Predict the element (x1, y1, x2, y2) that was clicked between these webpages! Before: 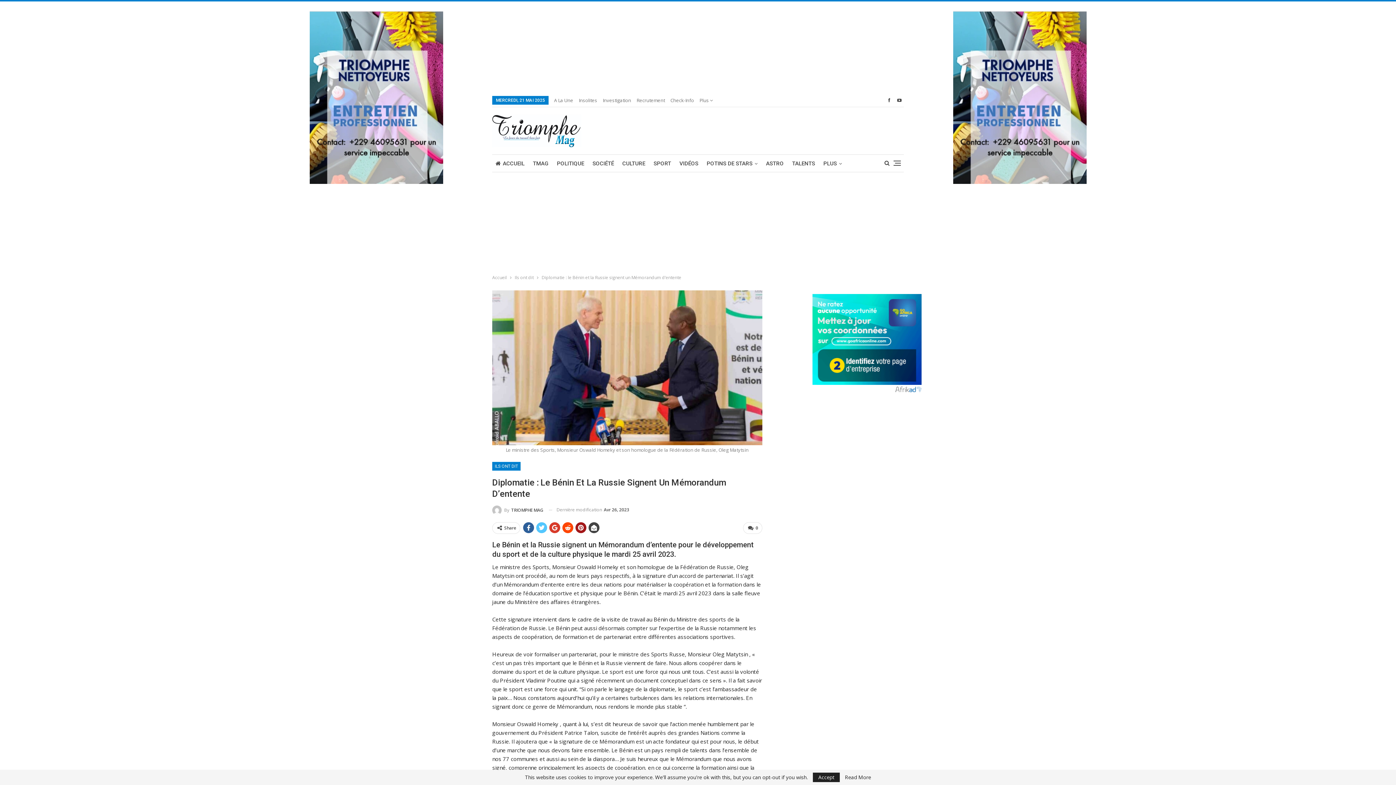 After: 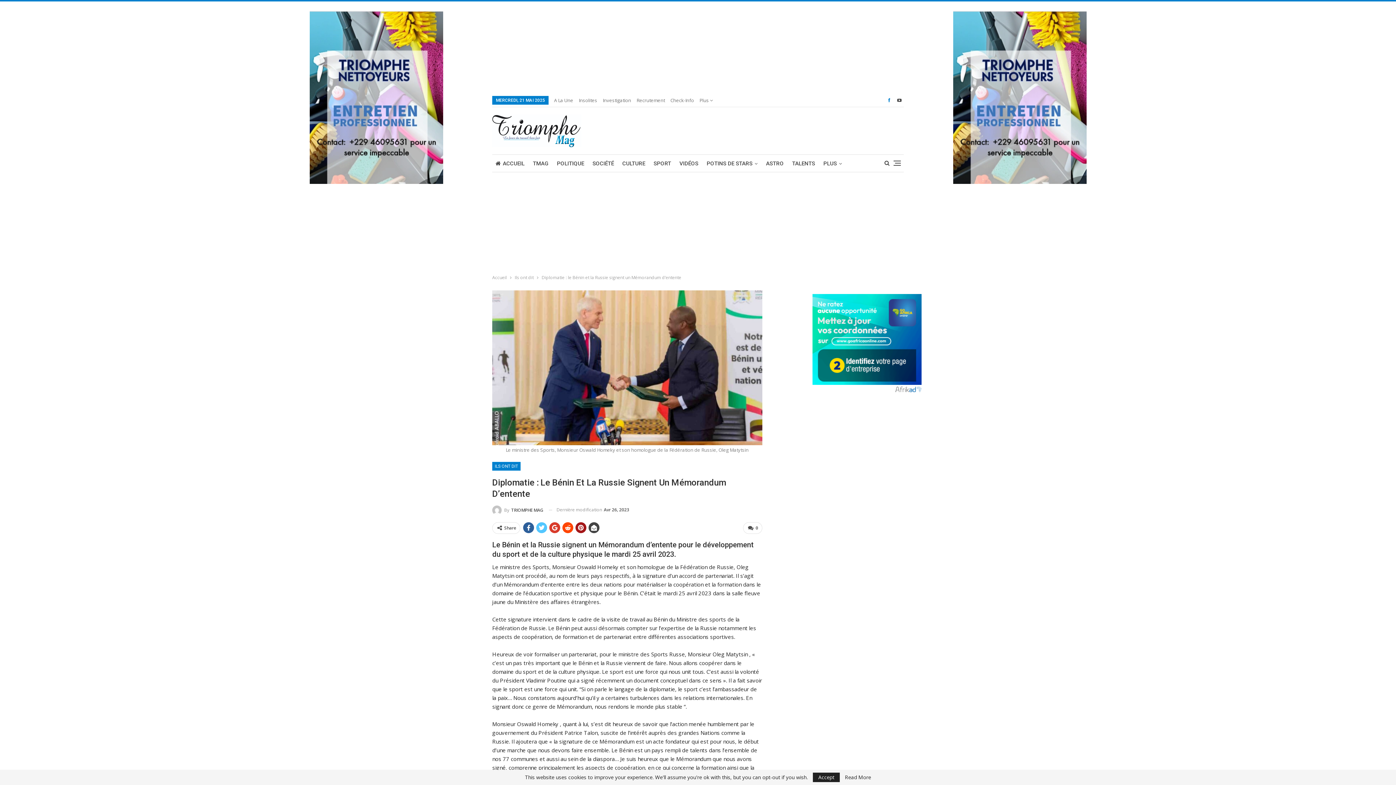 Action: bbox: (885, 97, 893, 102)